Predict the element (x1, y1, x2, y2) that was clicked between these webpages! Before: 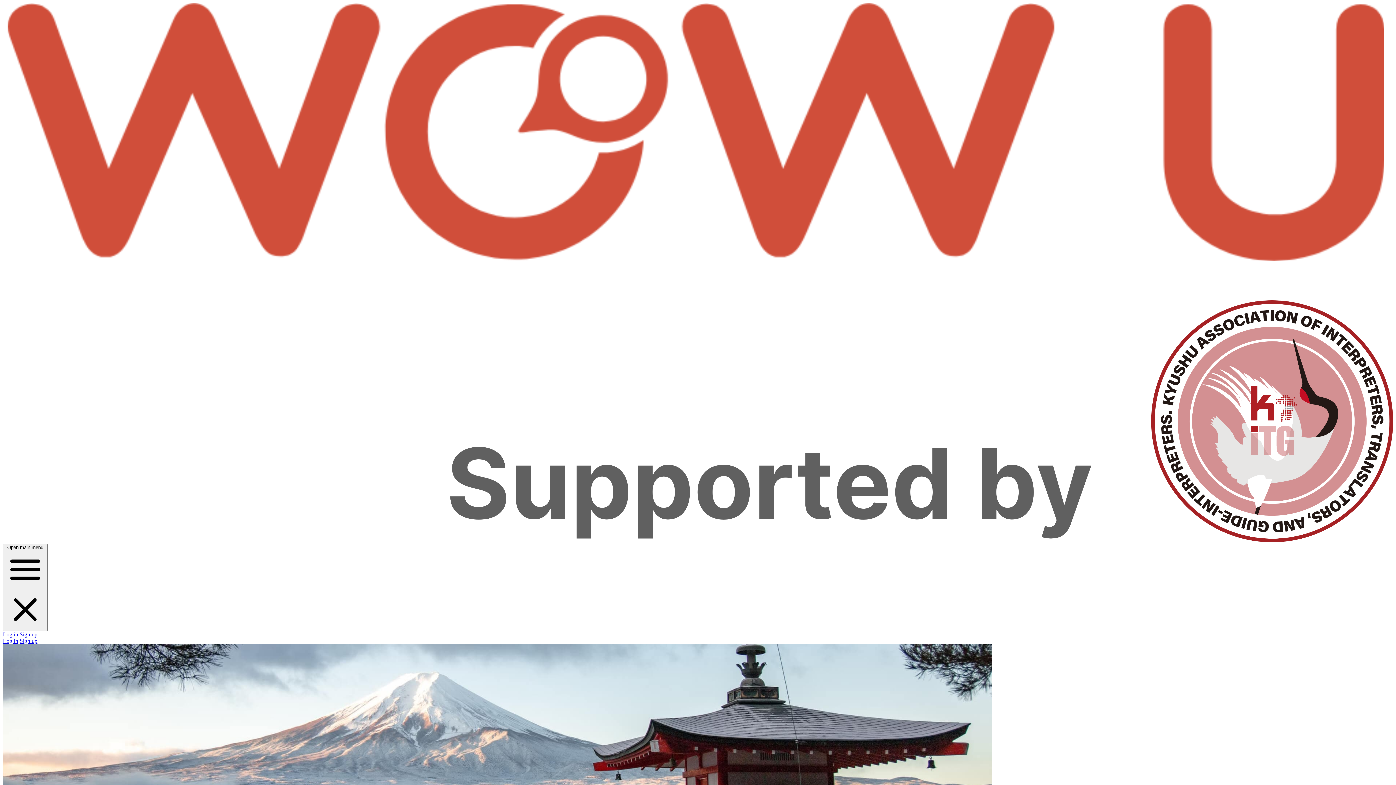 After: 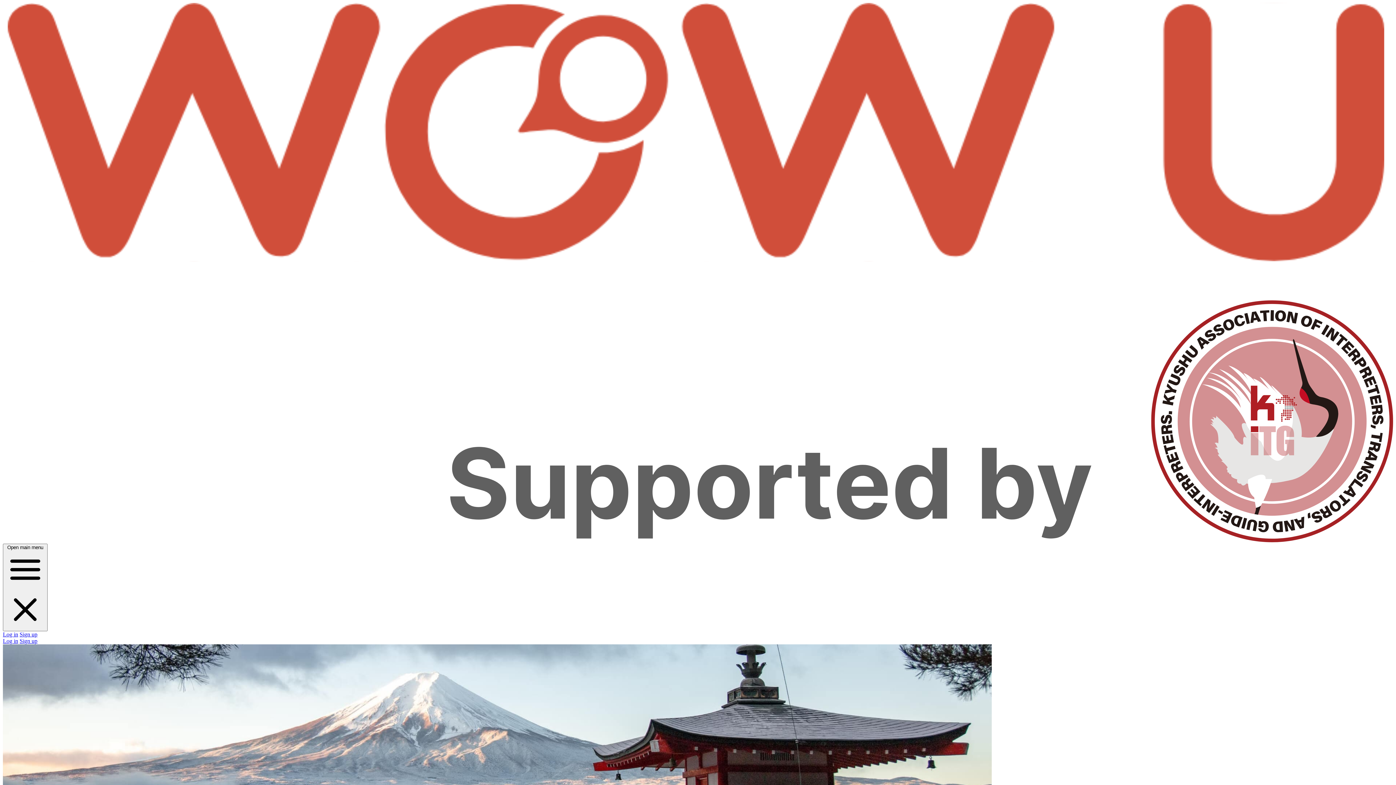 Action: bbox: (2, 2, 1393, 543)